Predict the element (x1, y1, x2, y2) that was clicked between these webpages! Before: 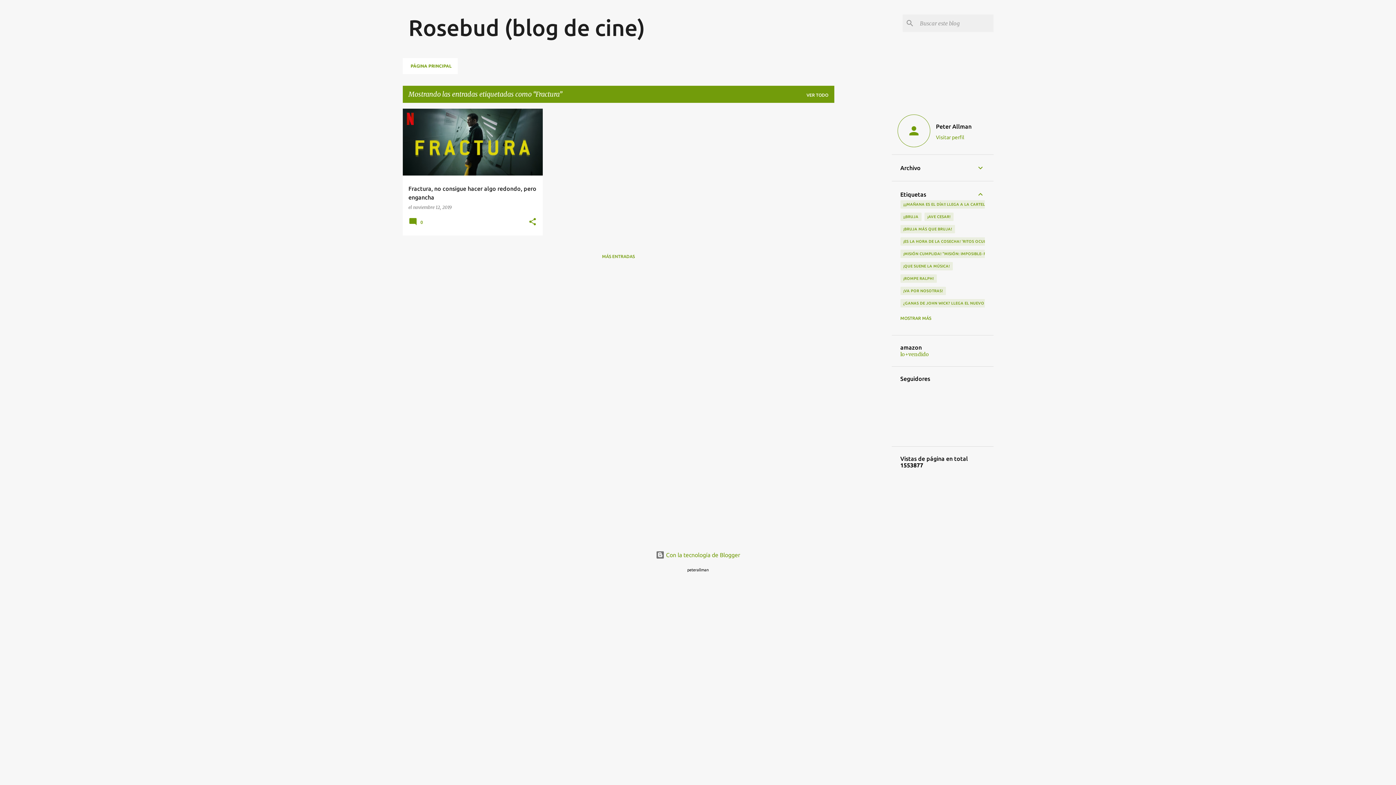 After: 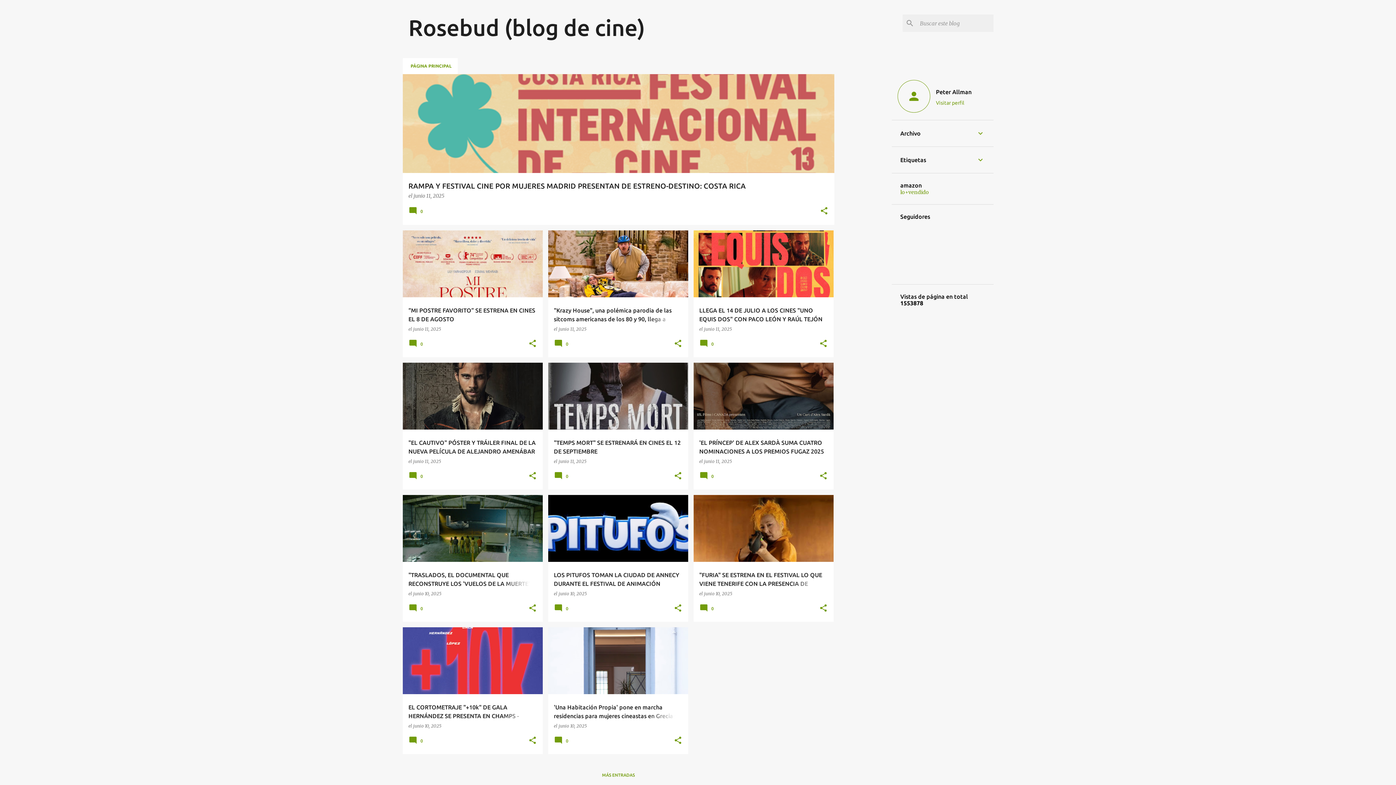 Action: label: Rosebud (blog de cine) bbox: (408, 14, 645, 40)